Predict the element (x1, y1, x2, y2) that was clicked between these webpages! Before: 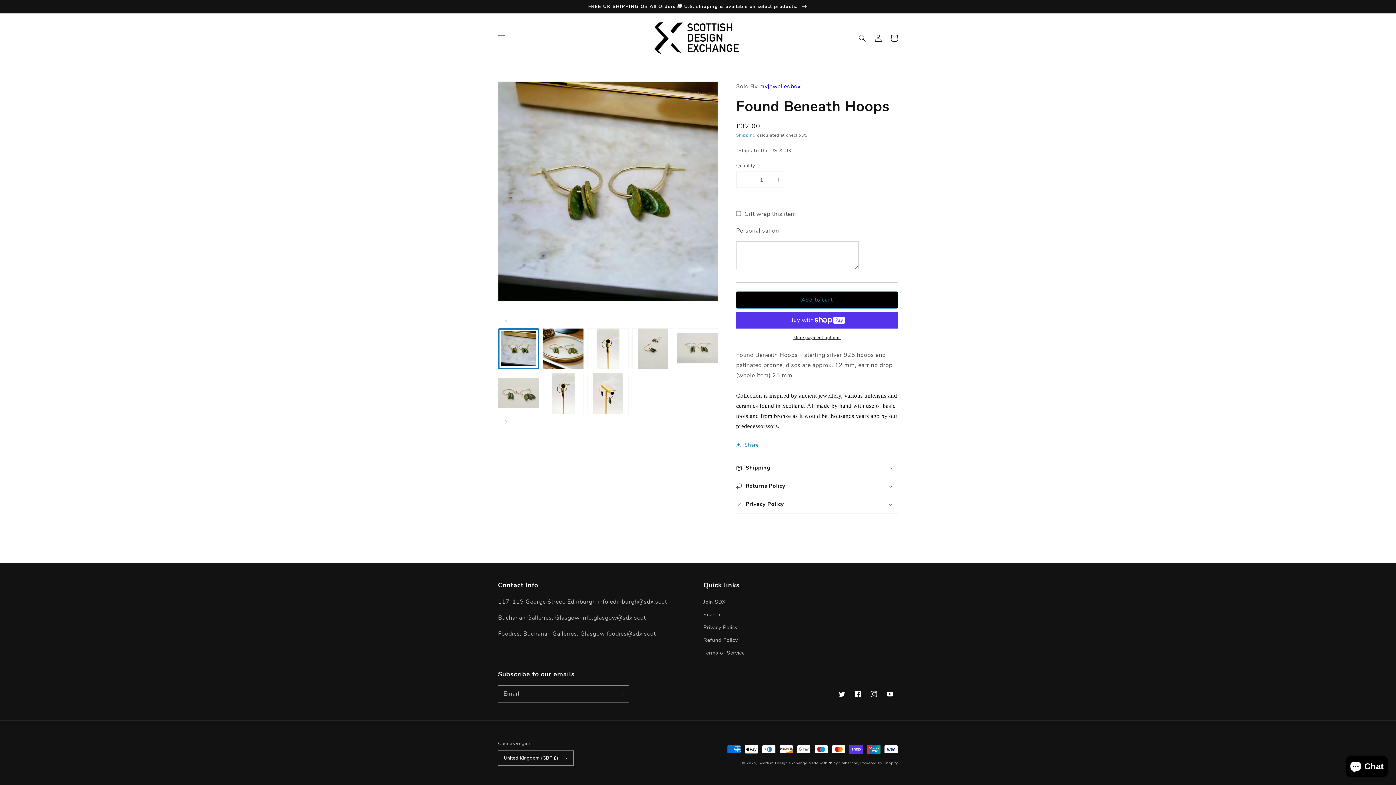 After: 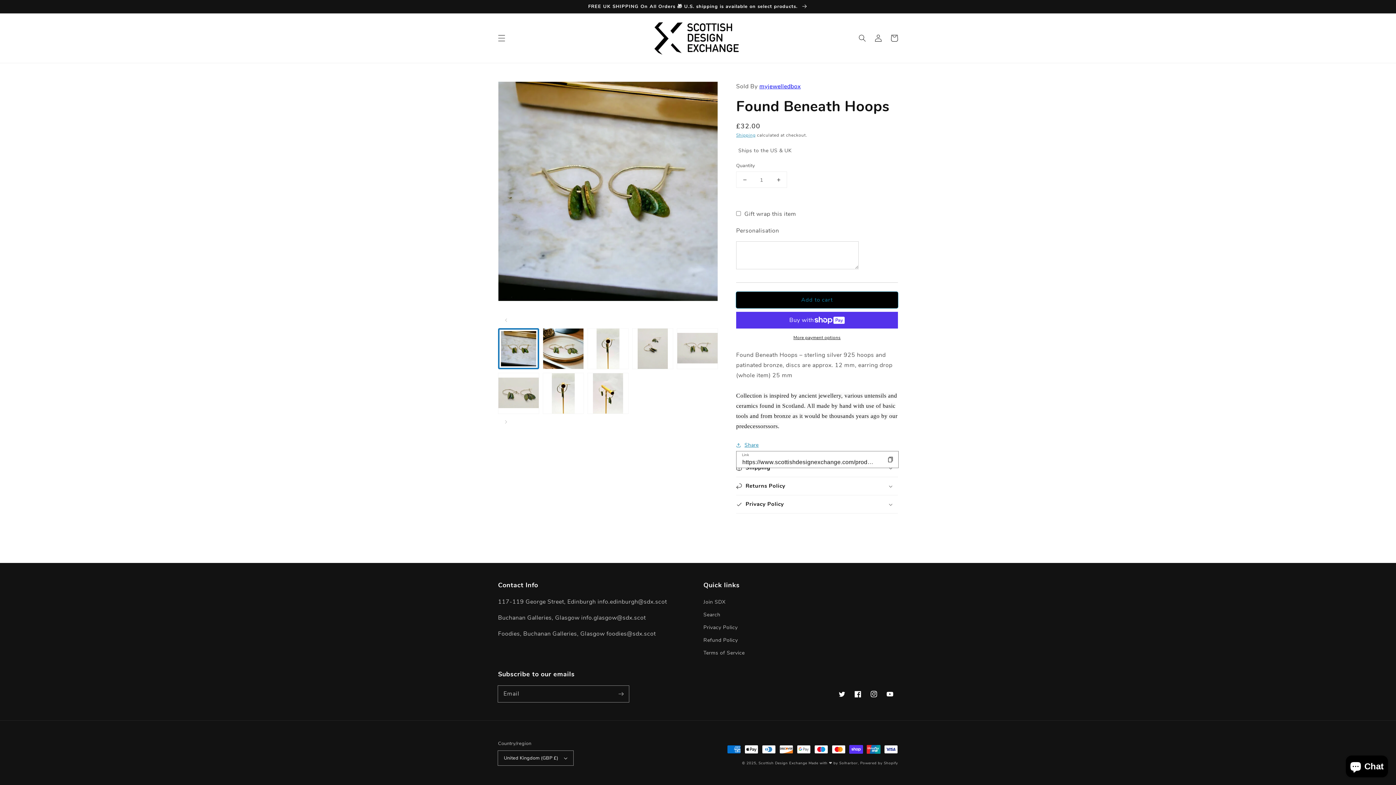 Action: label: Share bbox: (736, 440, 758, 449)